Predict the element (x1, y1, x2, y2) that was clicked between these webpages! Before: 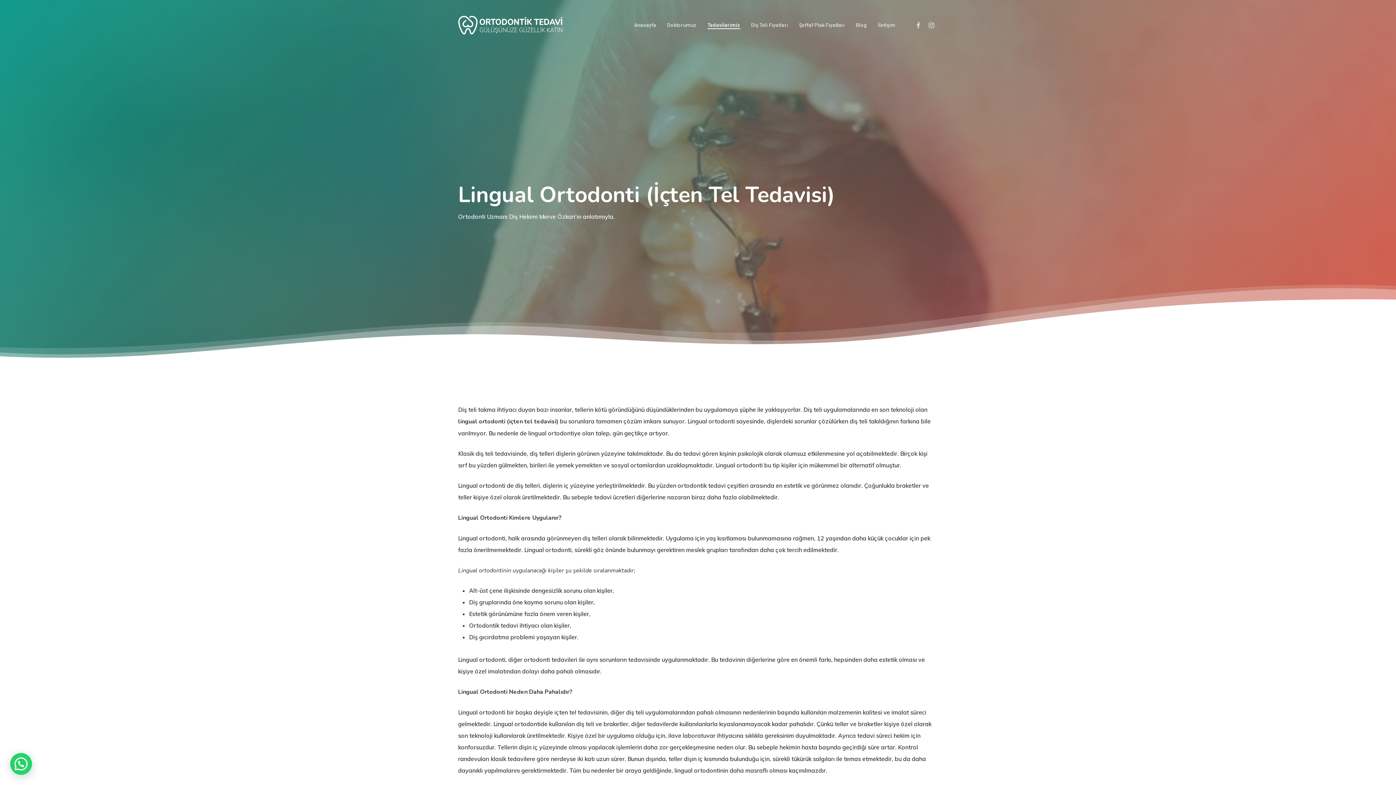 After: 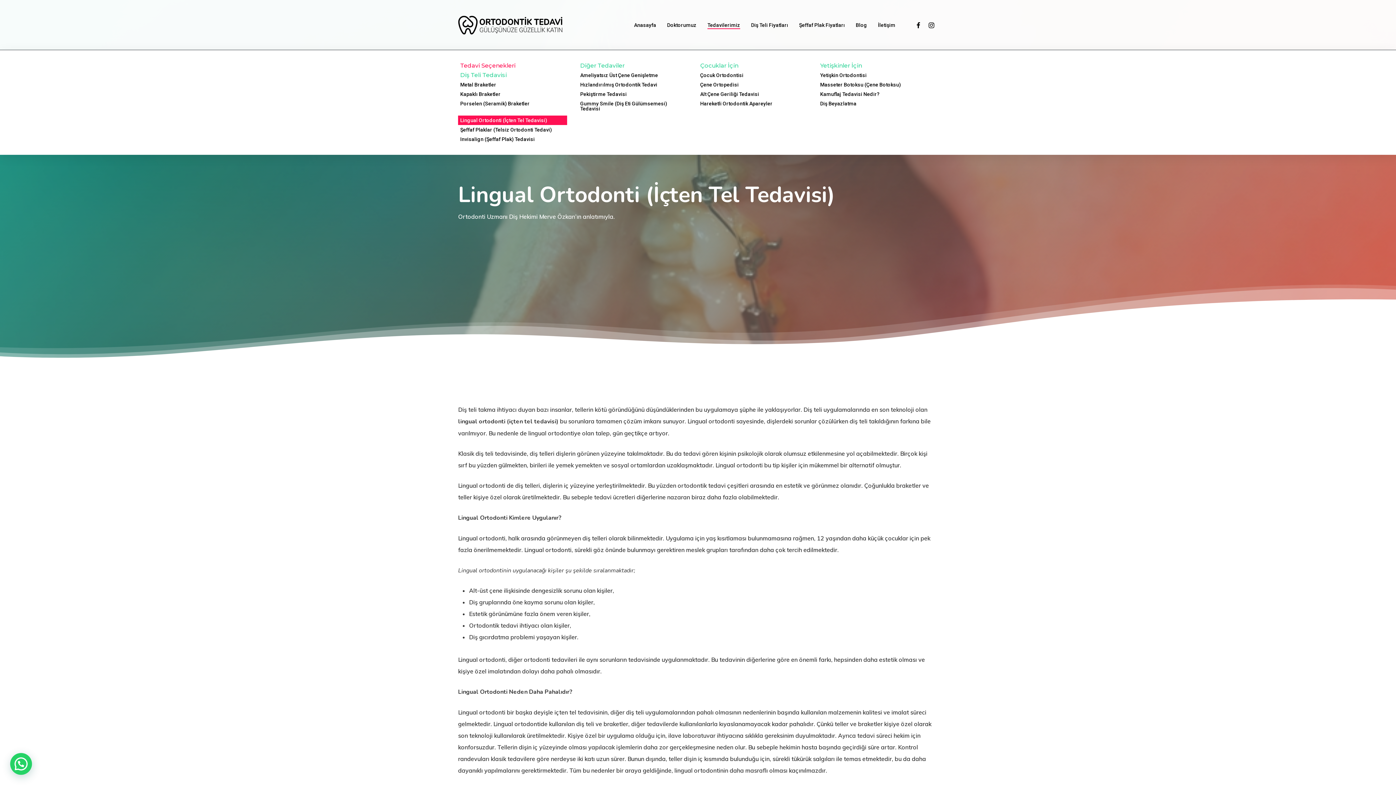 Action: label: Tedavilerimiz bbox: (707, 22, 740, 27)